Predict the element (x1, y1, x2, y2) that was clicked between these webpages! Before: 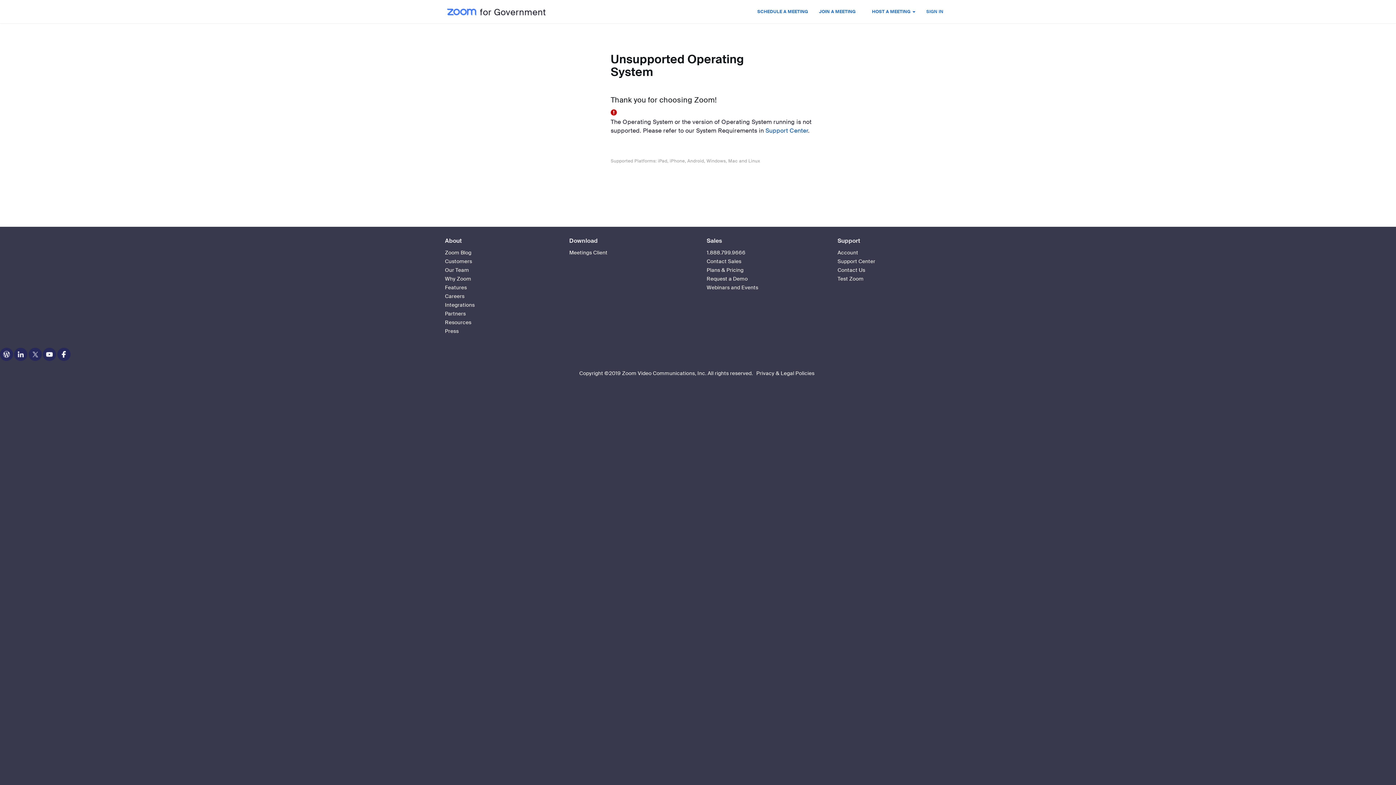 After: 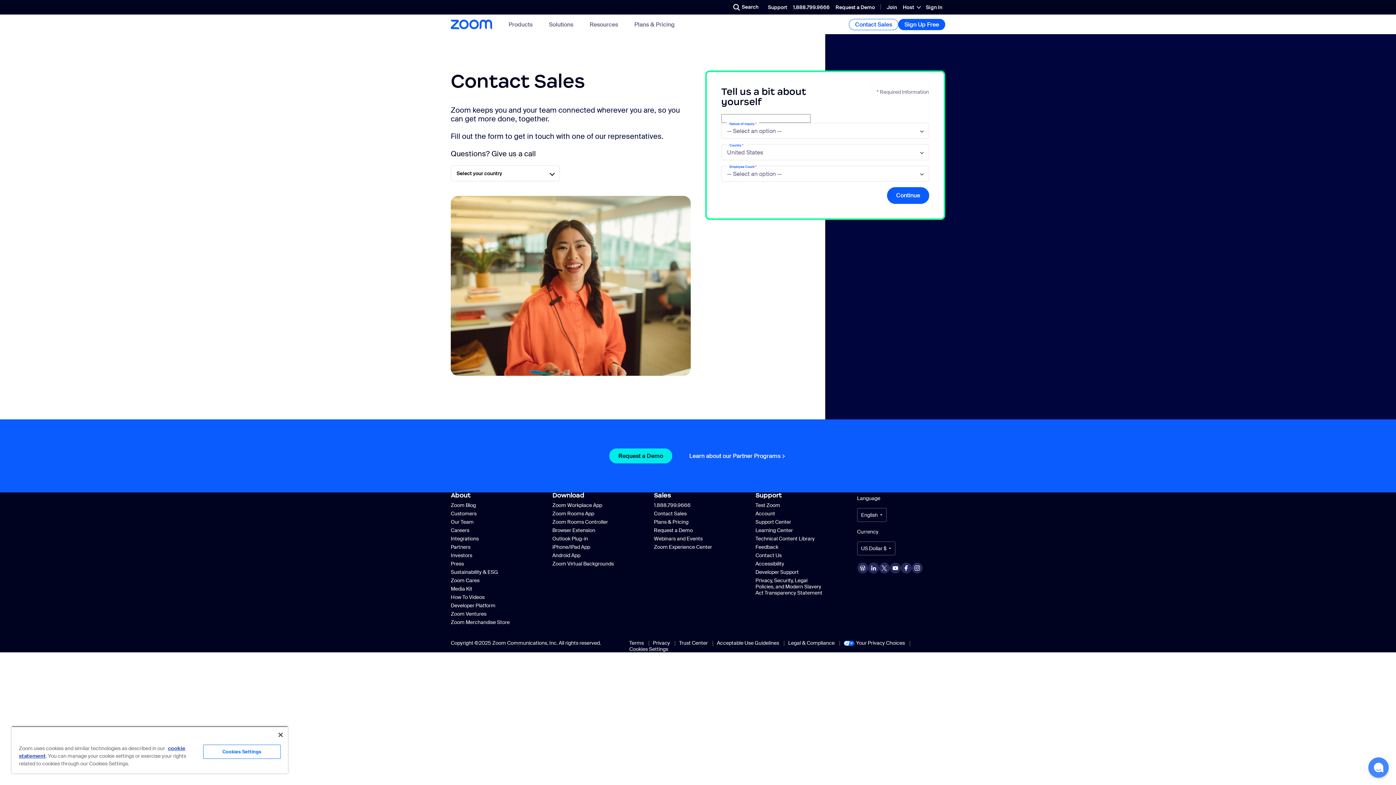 Action: label: Contact Sales bbox: (706, 258, 741, 264)